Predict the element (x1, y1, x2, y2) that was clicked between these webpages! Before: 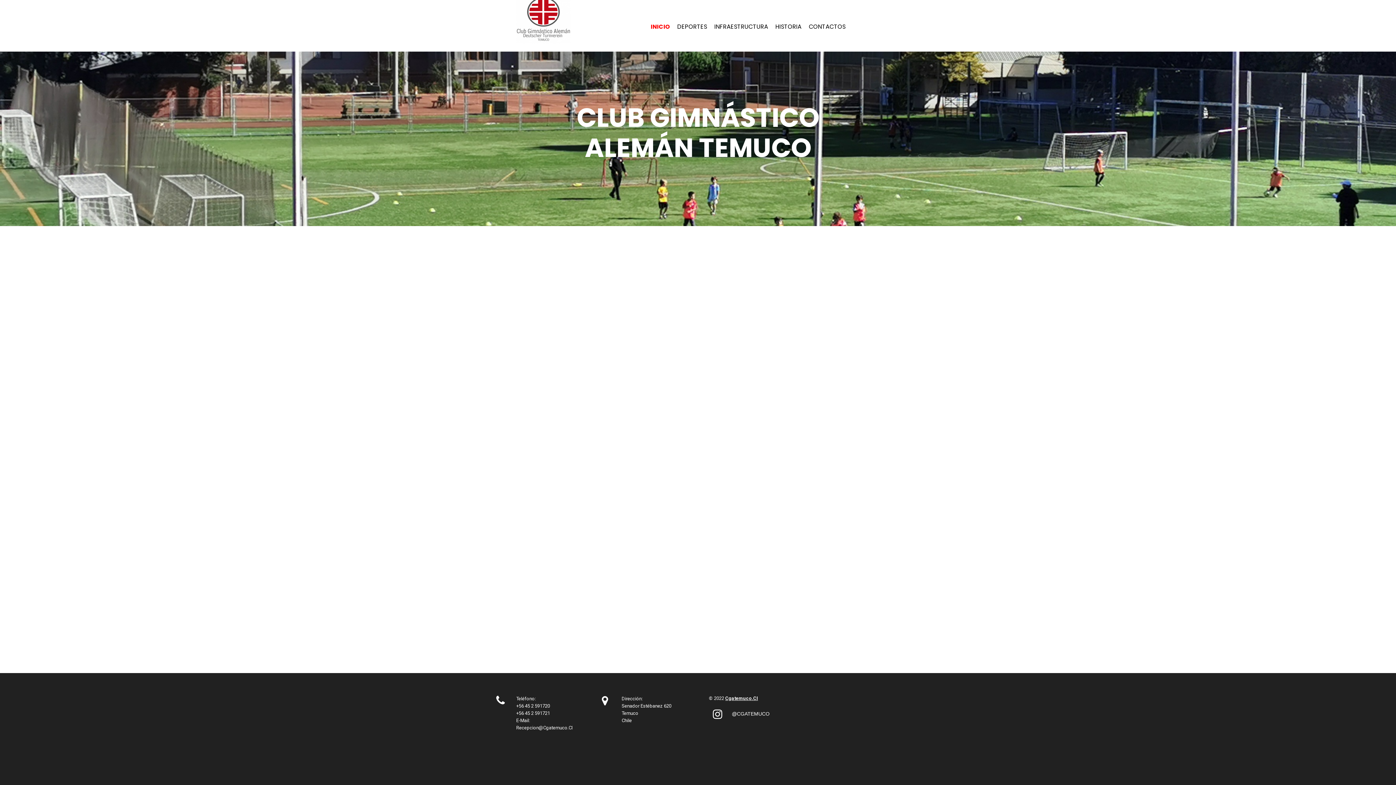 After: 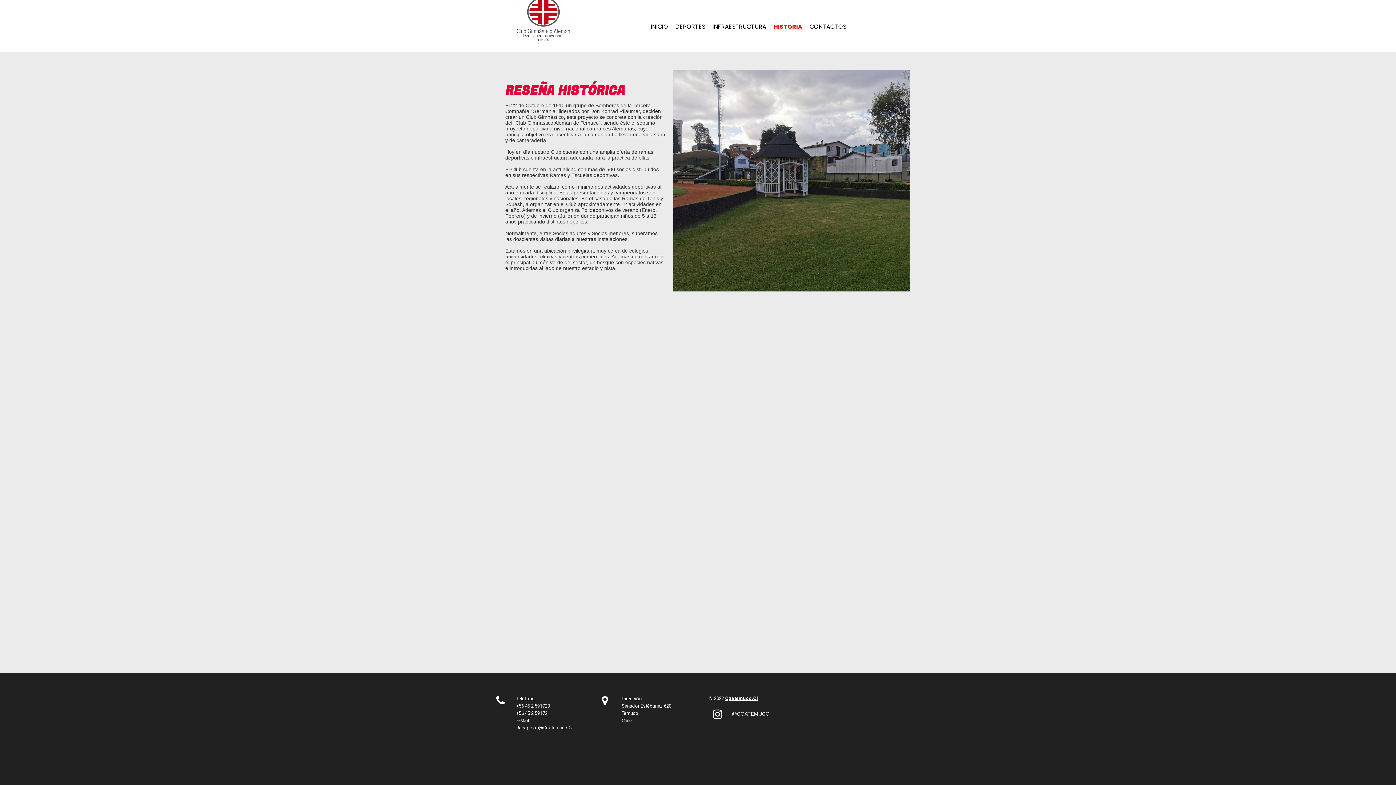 Action: bbox: (772, 17, 805, 36) label: HISTORIA